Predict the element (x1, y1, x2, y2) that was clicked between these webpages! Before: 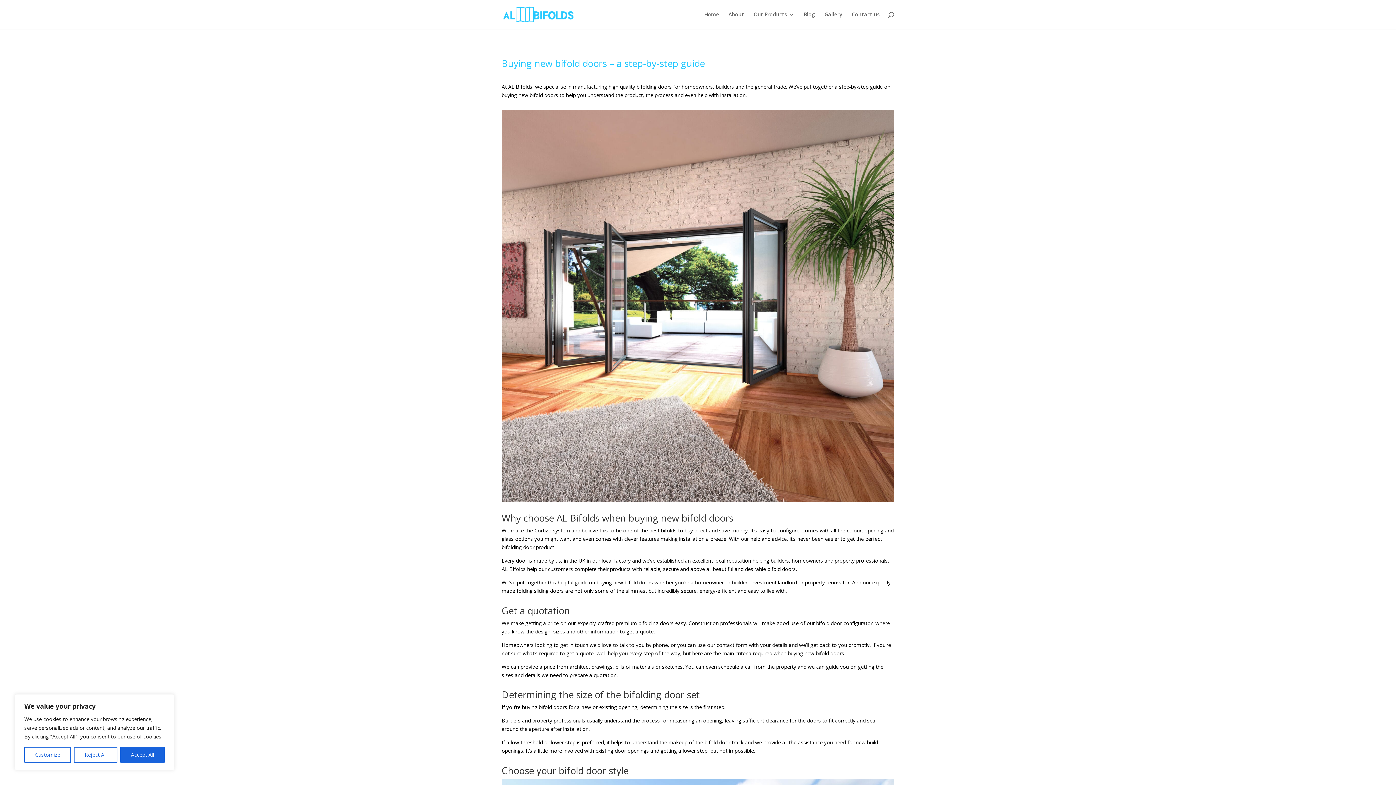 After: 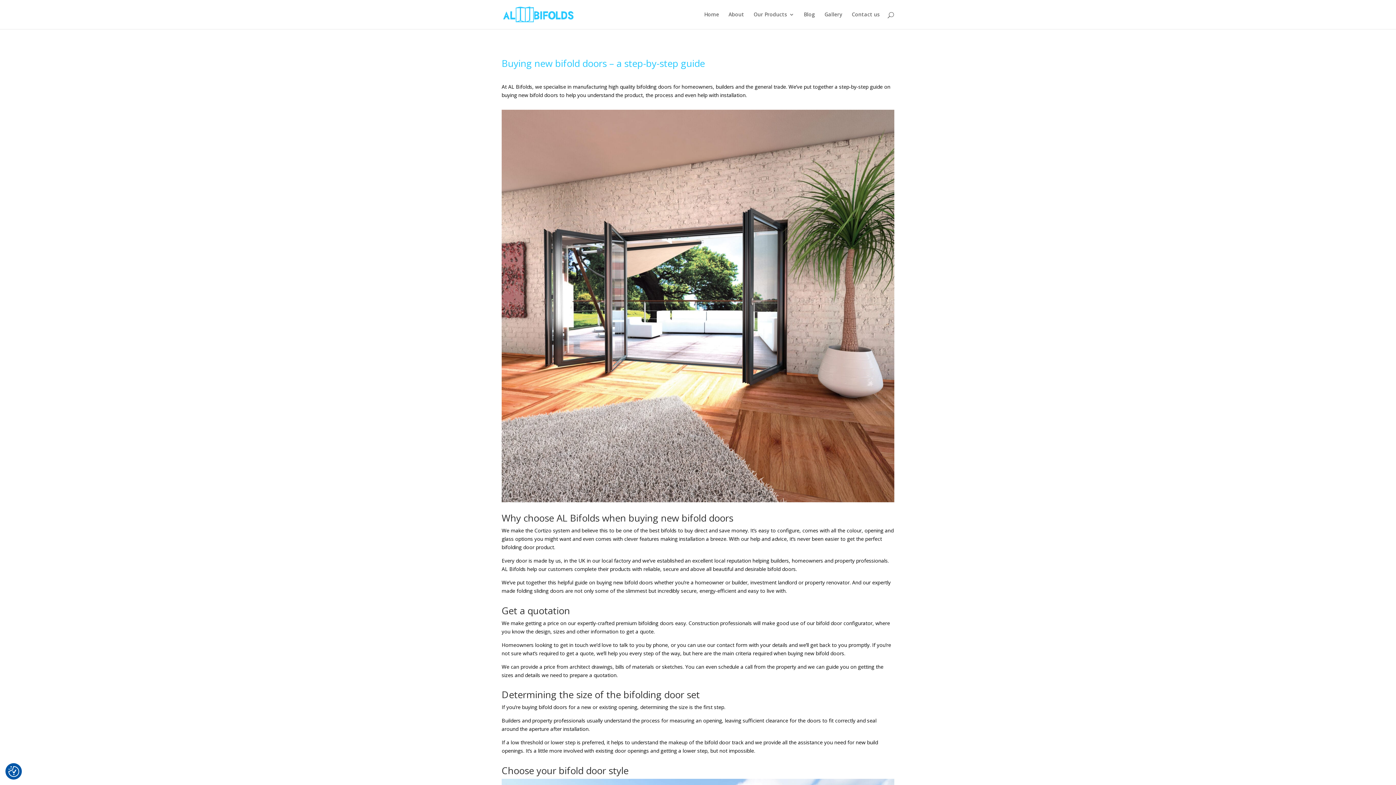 Action: label: Accept All bbox: (120, 747, 164, 763)